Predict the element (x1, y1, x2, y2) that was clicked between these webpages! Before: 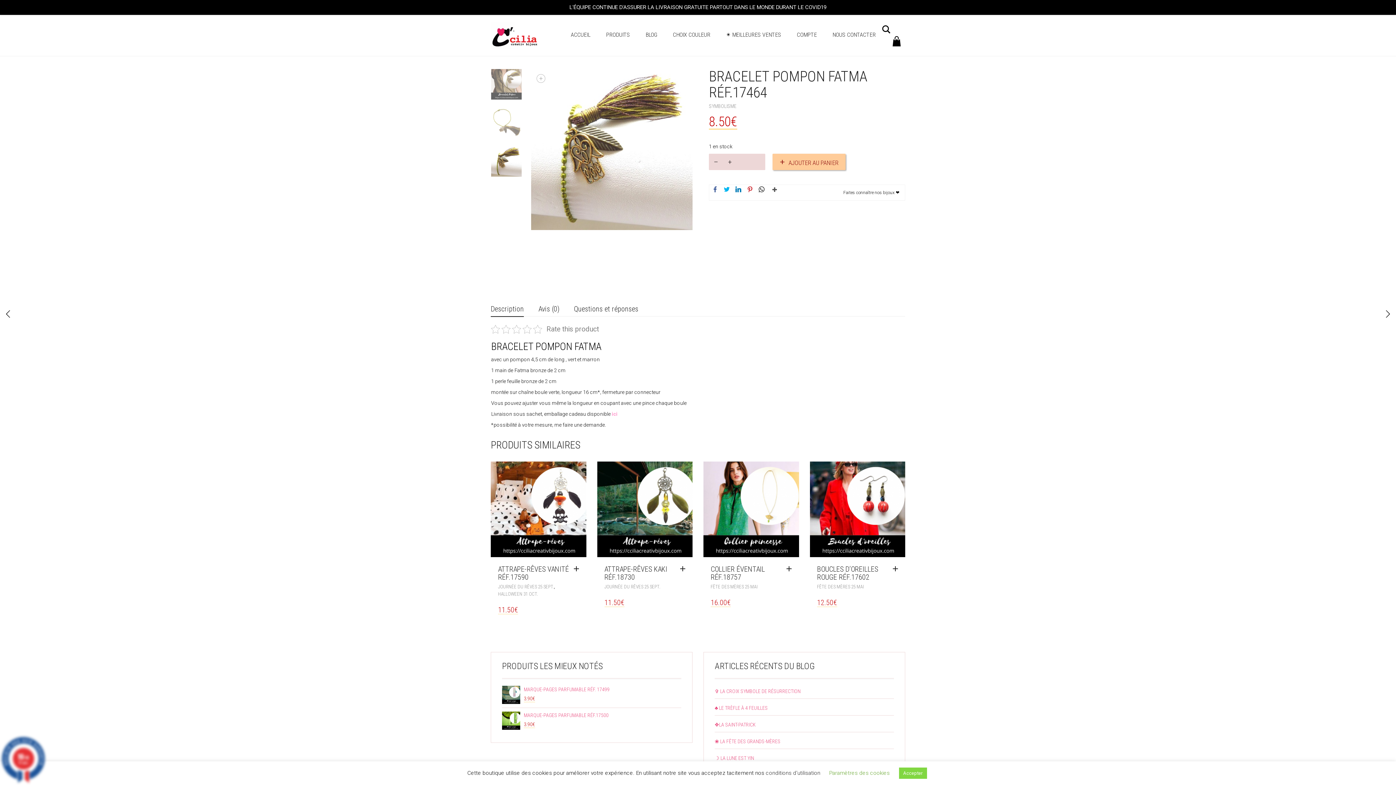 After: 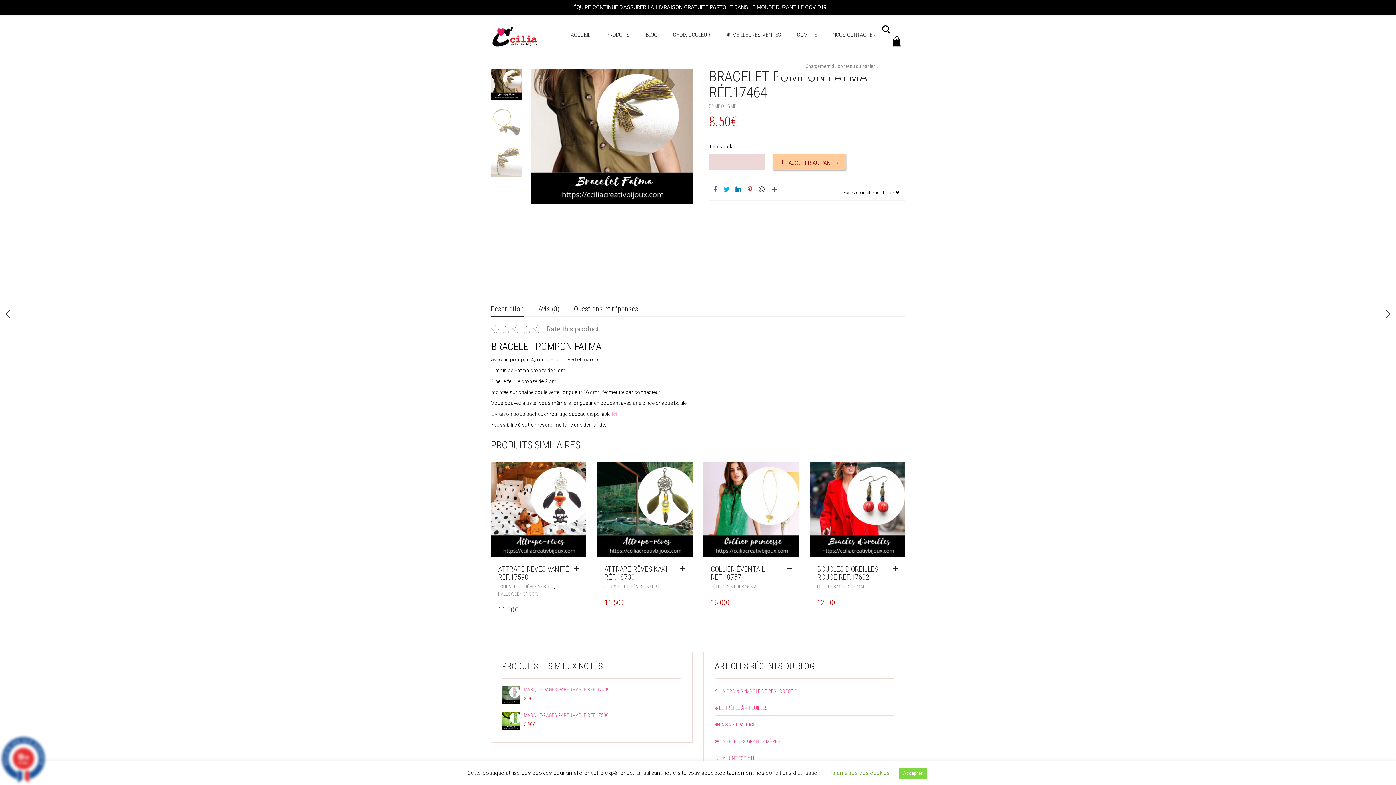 Action: label: 0 bbox: (890, 34, 903, 47)